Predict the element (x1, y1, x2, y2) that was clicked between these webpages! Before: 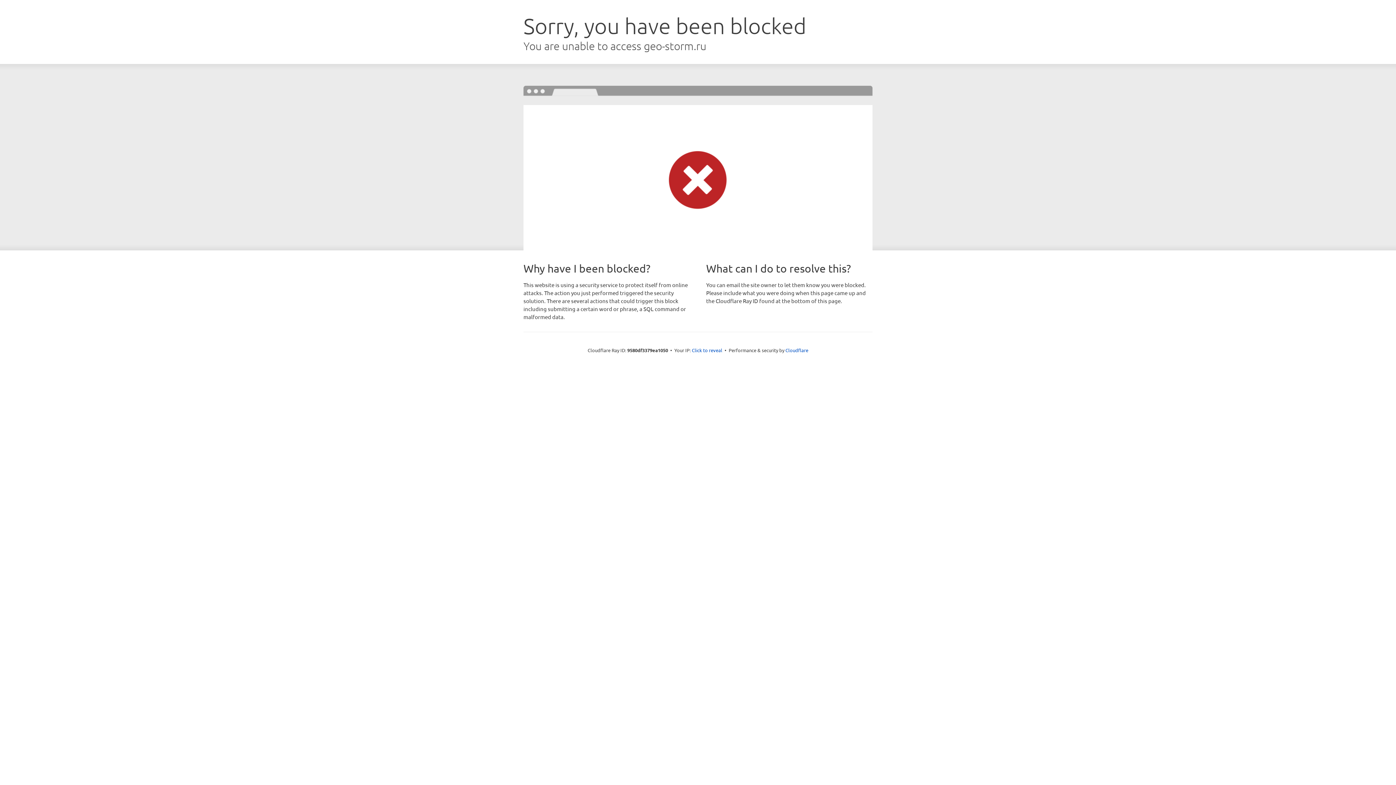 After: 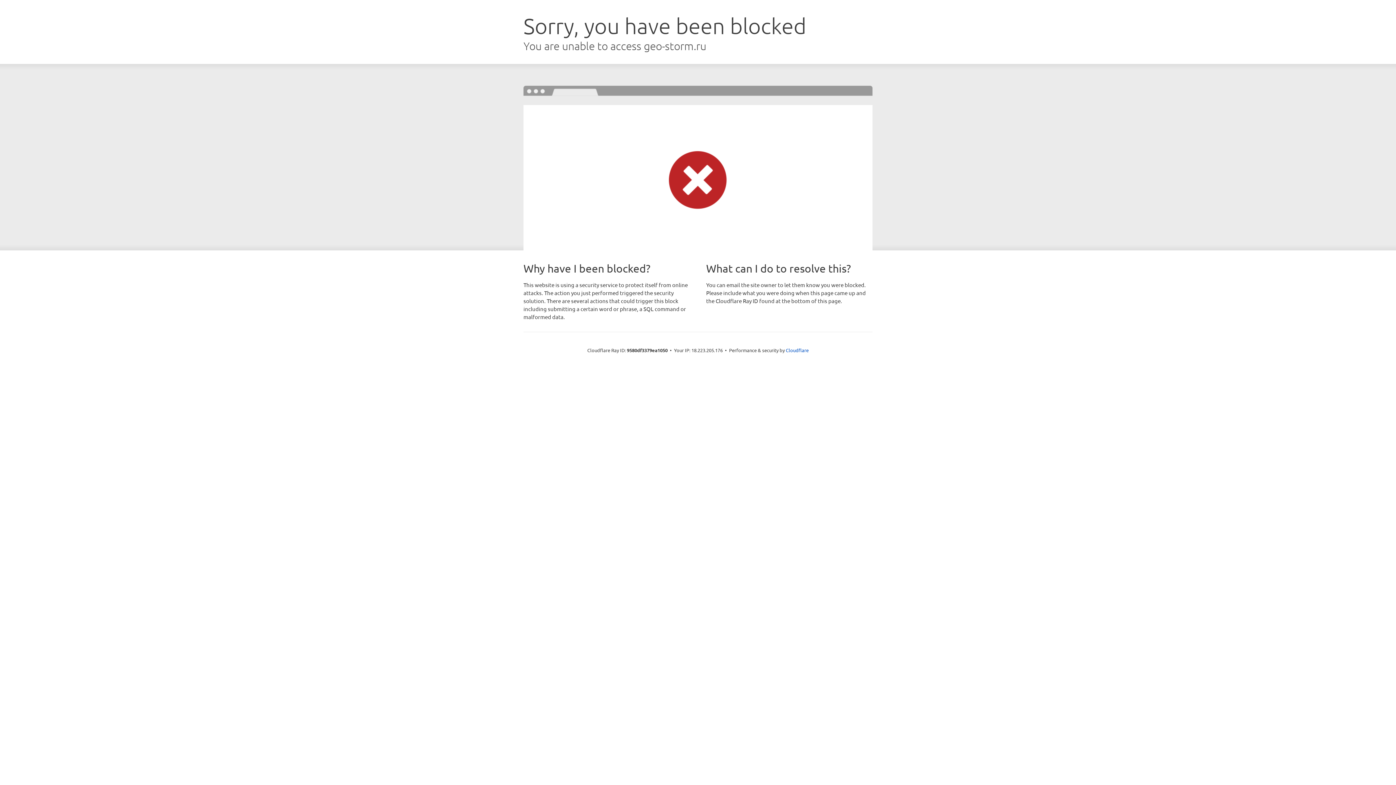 Action: bbox: (692, 346, 722, 353) label: Click to reveal